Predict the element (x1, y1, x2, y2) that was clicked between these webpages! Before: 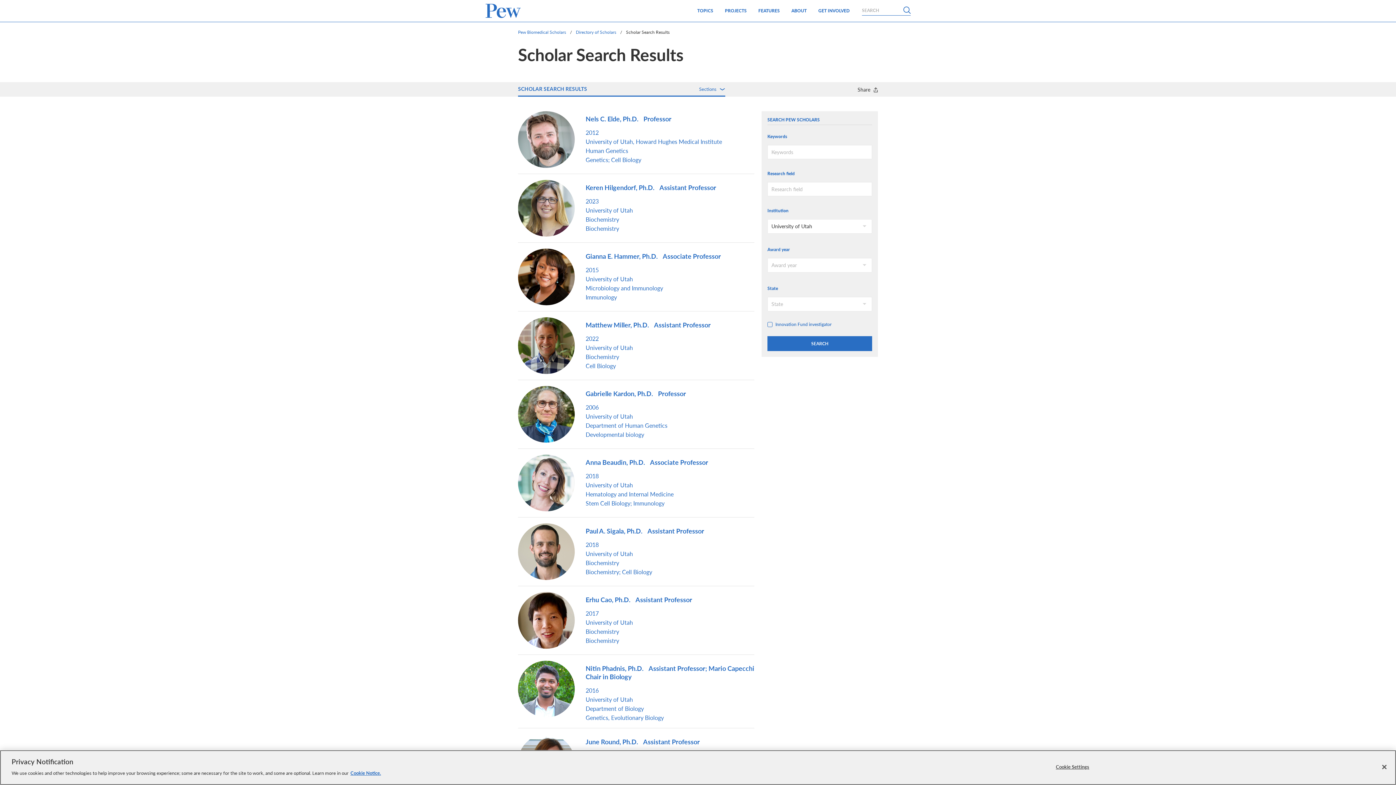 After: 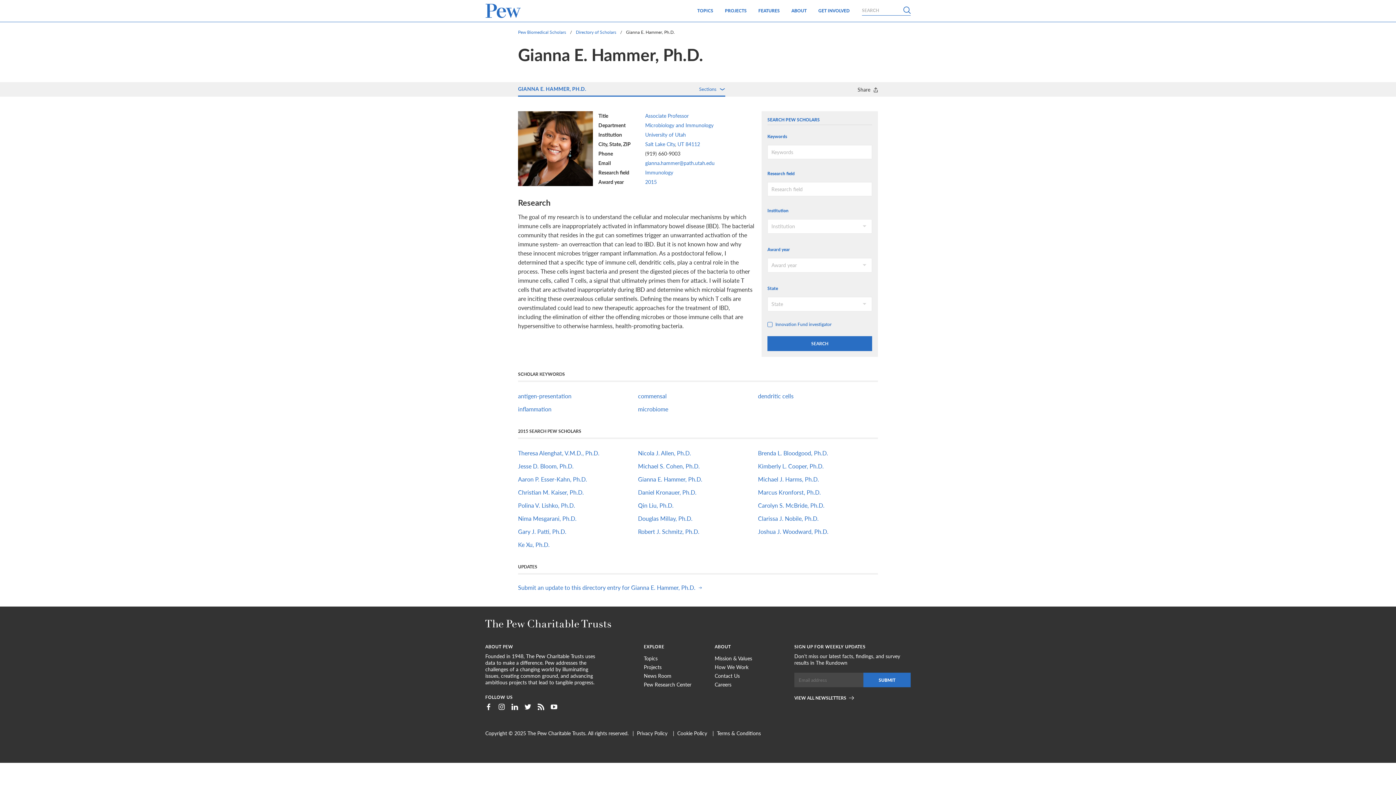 Action: bbox: (518, 248, 585, 305)